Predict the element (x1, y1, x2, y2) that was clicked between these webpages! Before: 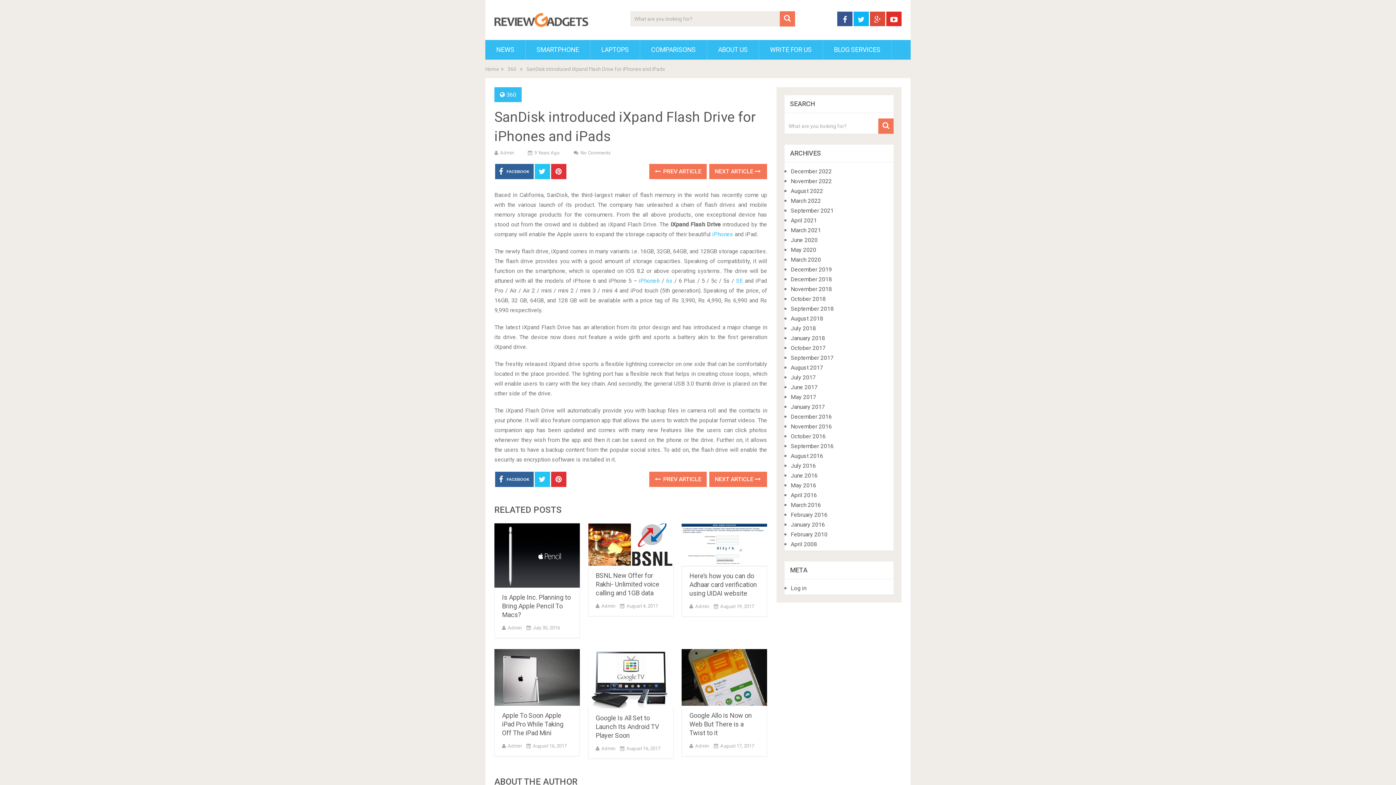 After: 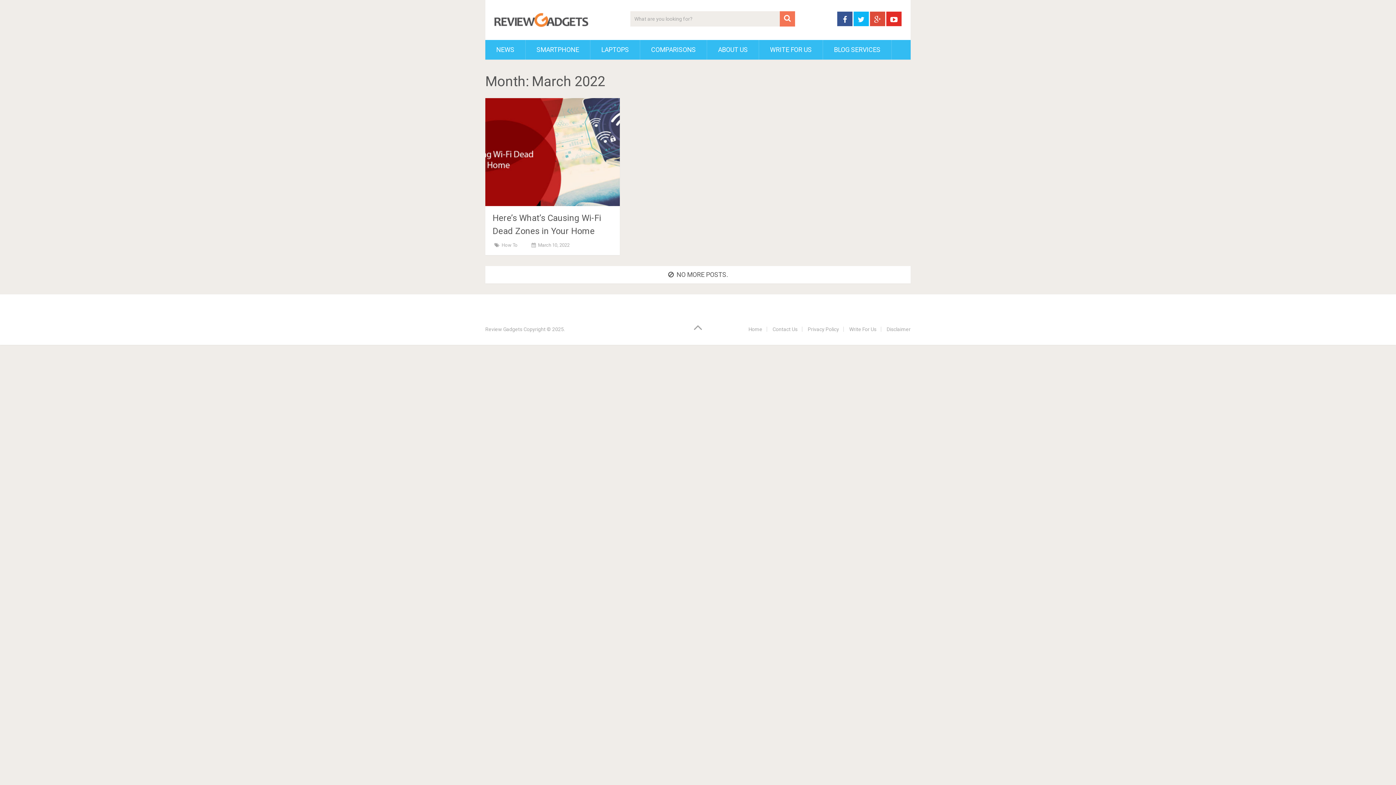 Action: bbox: (790, 197, 821, 204) label: March 2022